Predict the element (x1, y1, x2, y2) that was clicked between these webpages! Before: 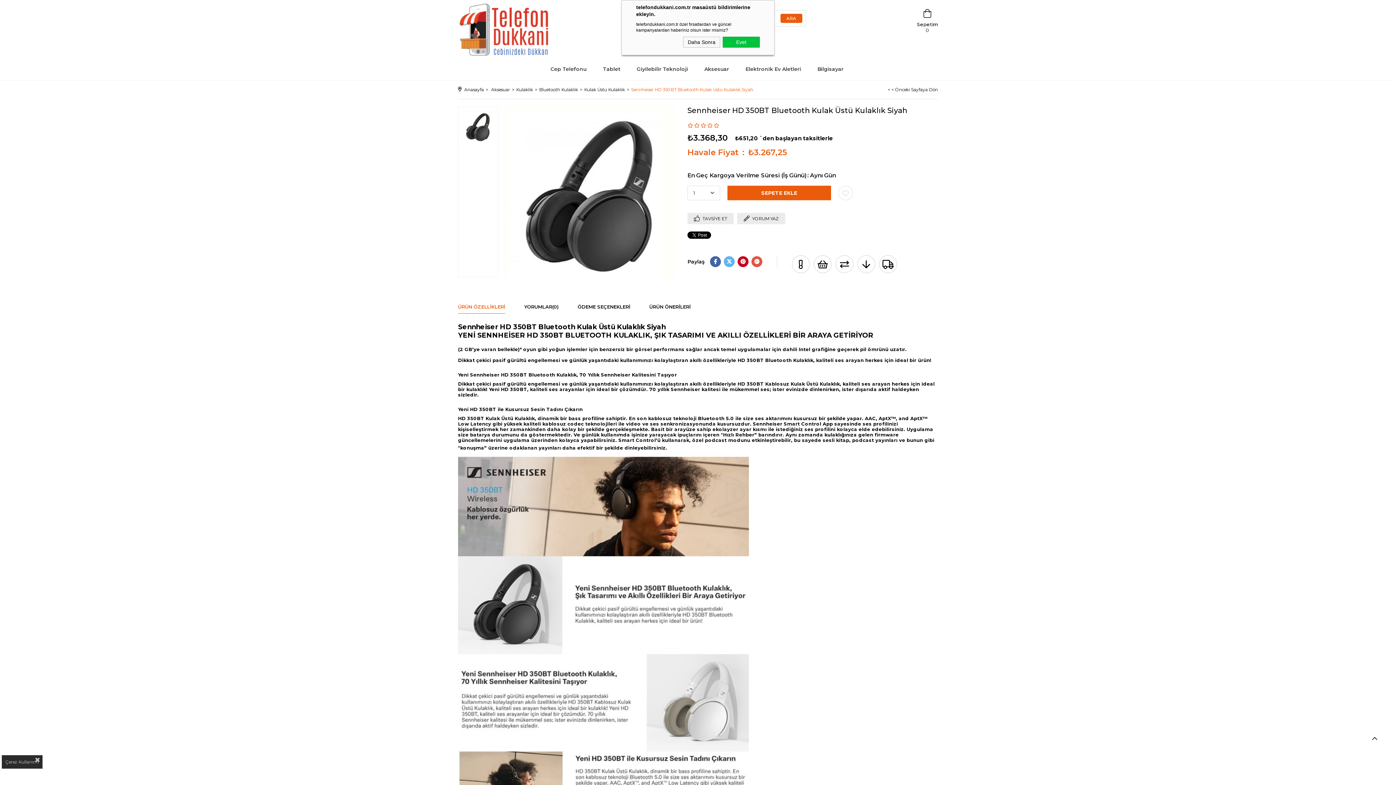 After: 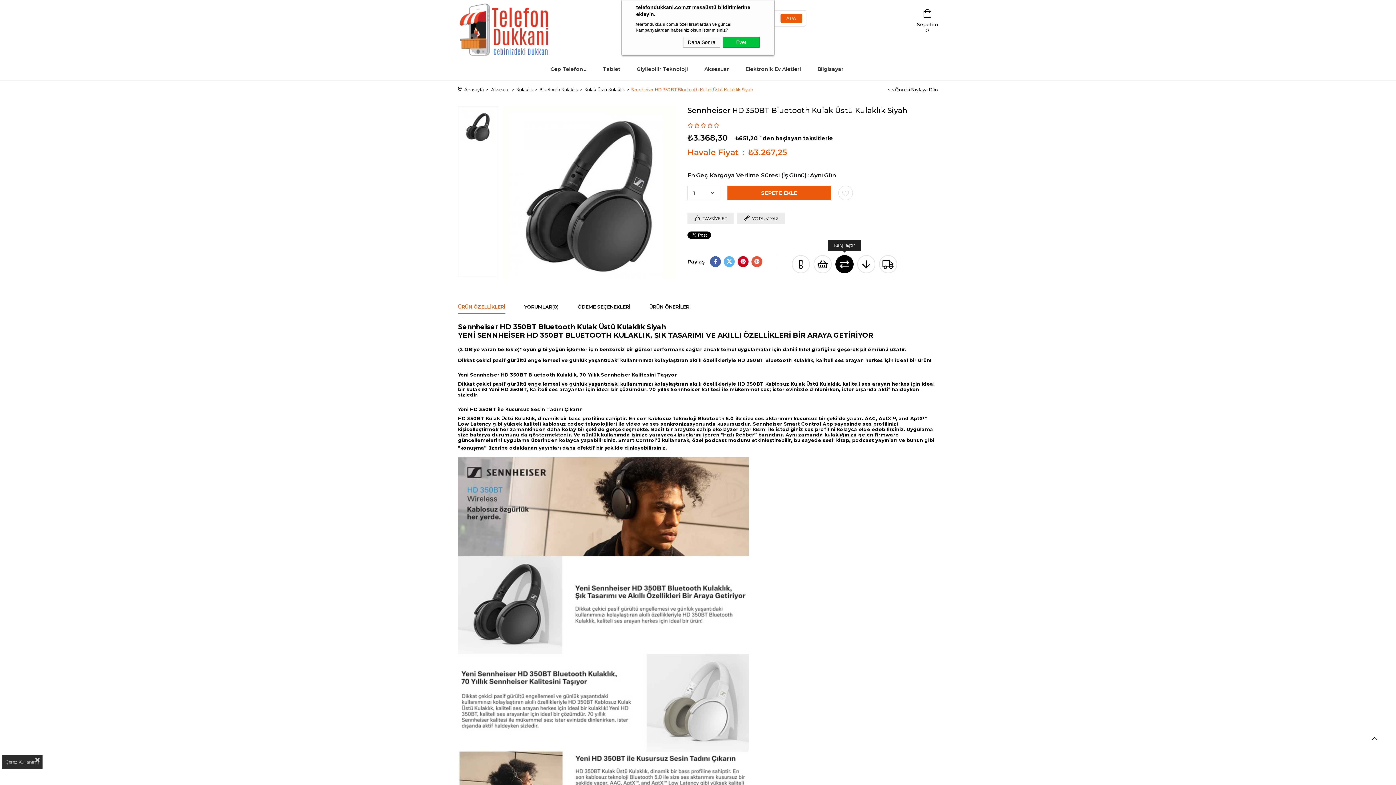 Action: label: Karşılaştır bbox: (835, 255, 853, 273)